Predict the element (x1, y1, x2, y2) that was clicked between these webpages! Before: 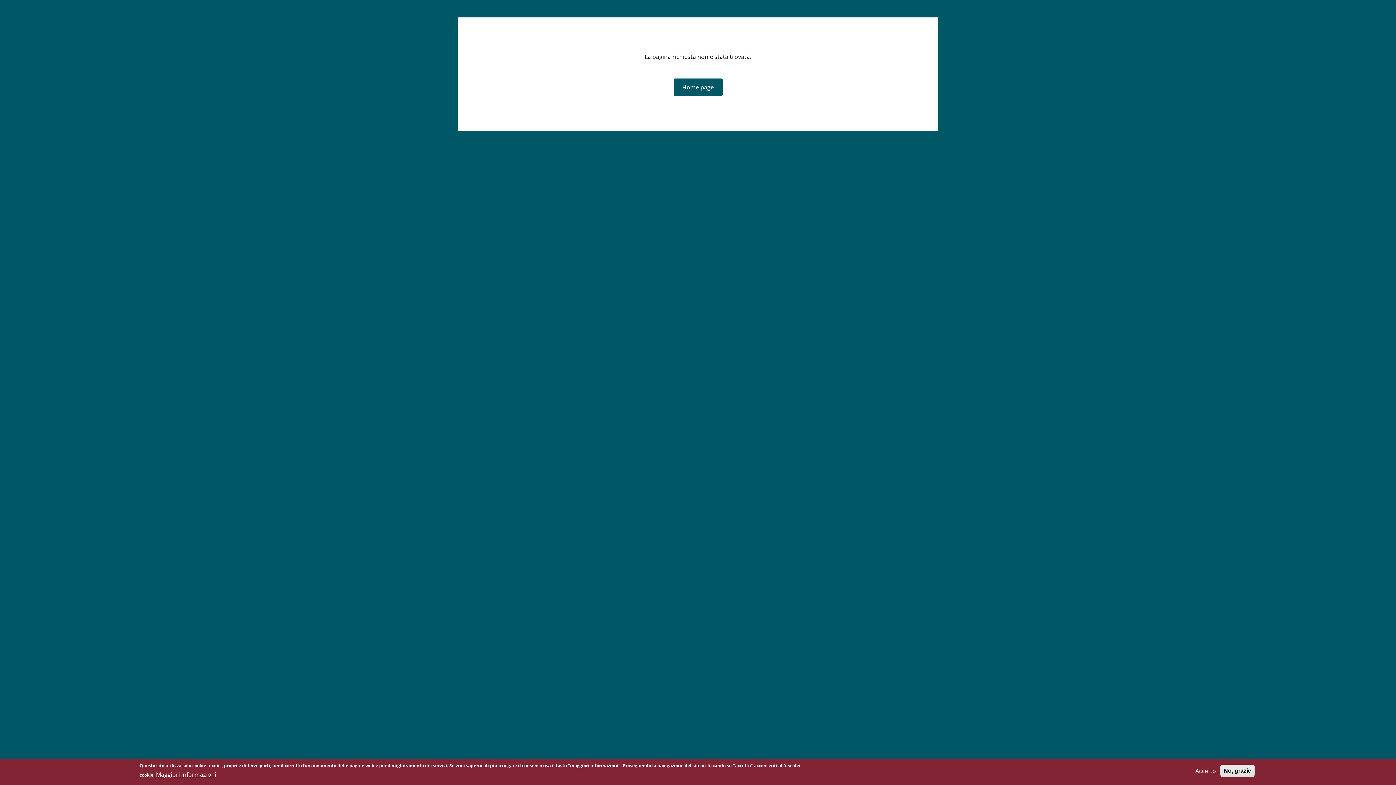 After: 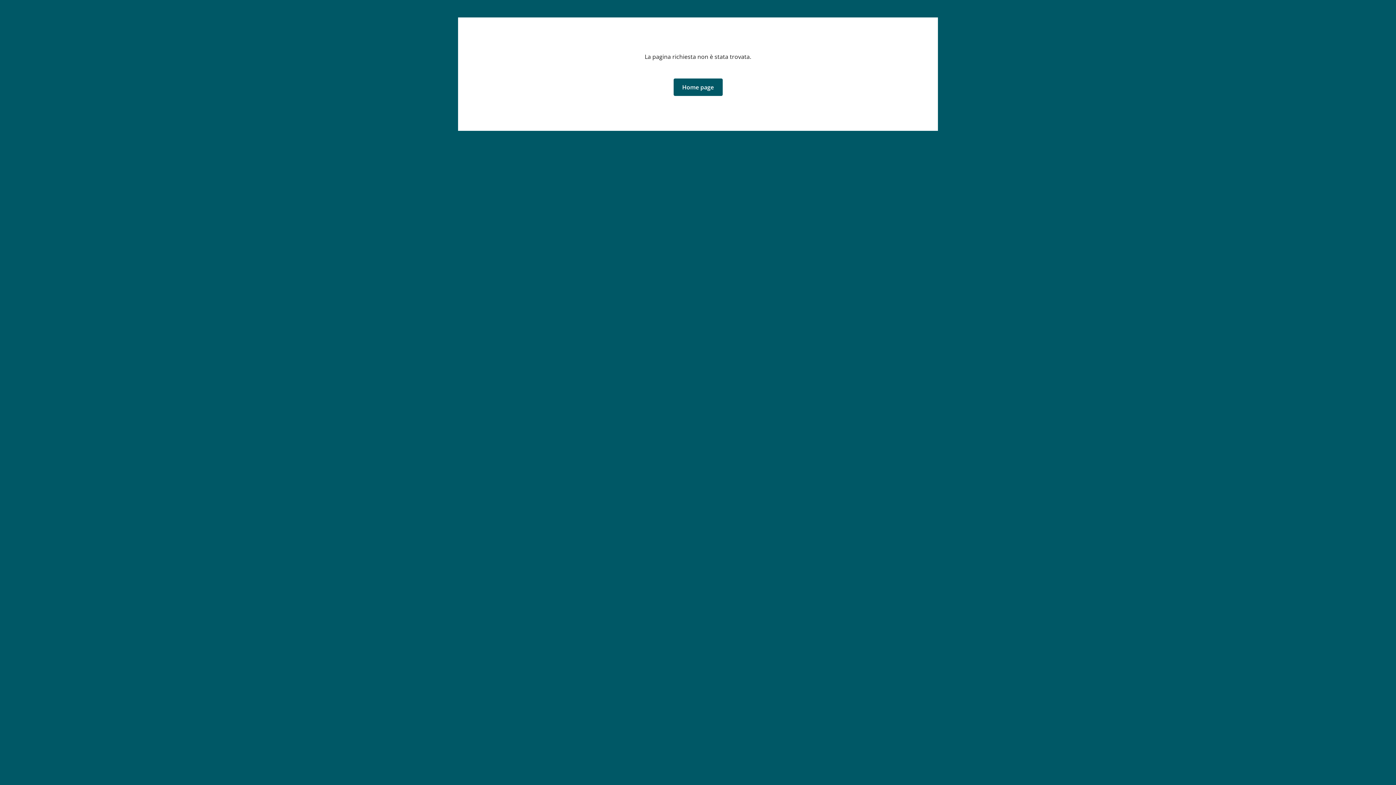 Action: label: No, grazie bbox: (1220, 765, 1254, 777)